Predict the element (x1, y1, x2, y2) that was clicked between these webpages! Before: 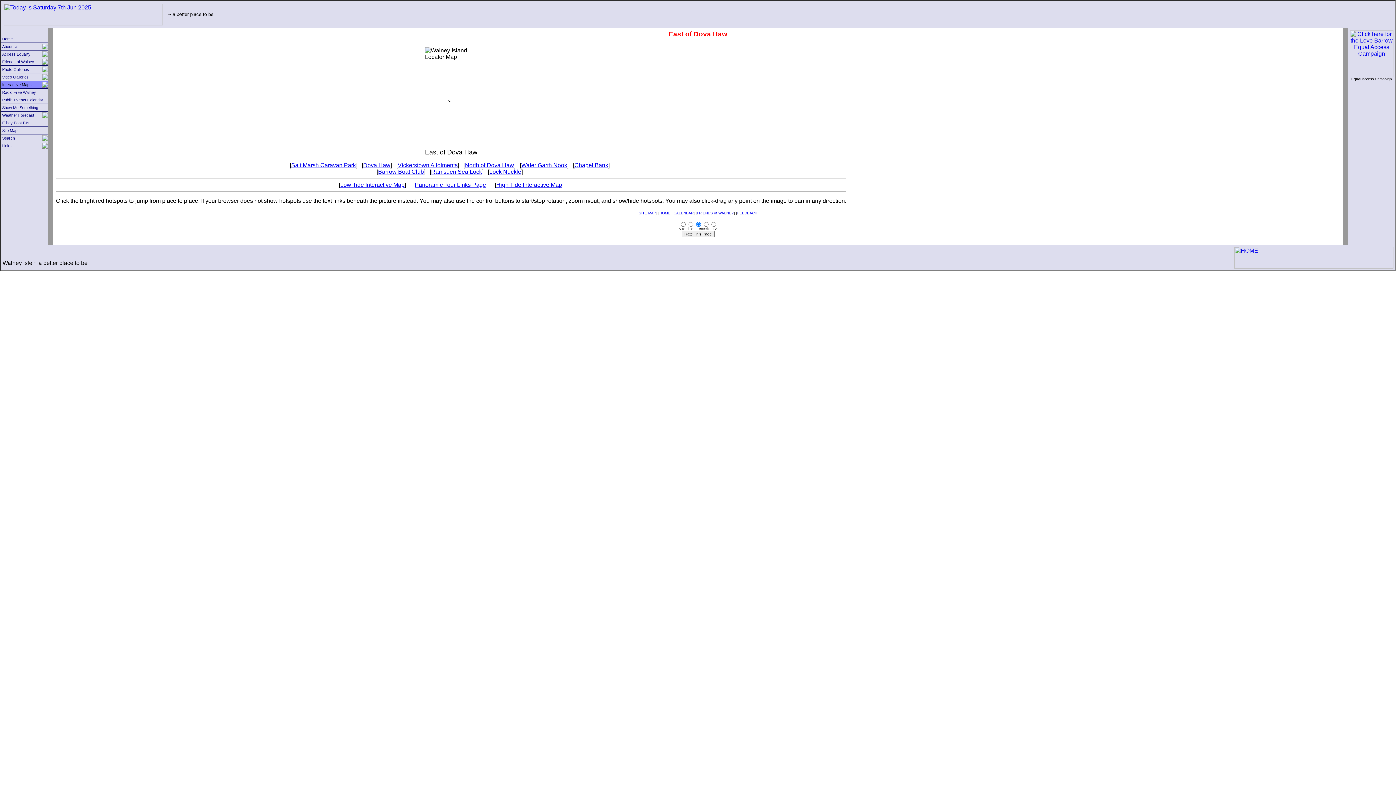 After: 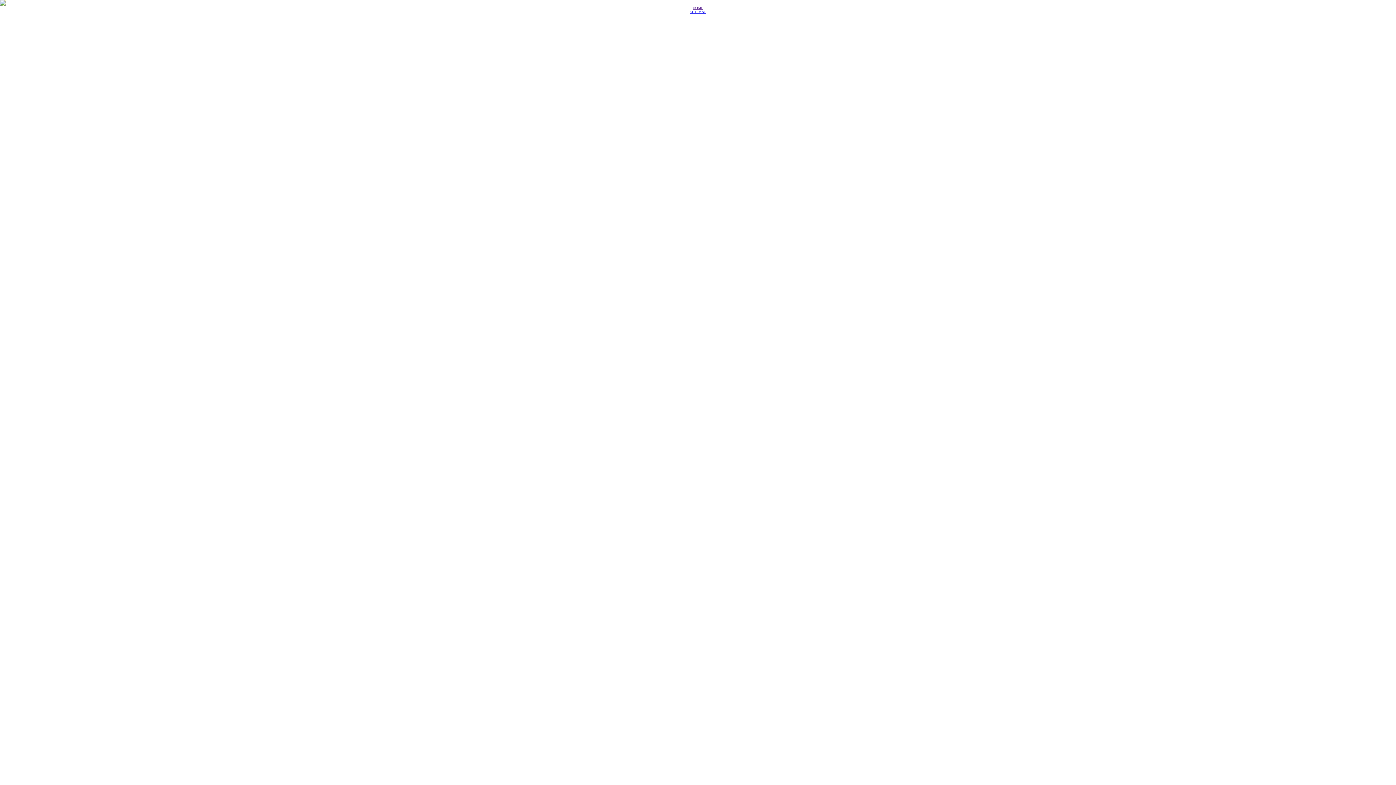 Action: bbox: (340, 181, 404, 187) label: Low Tide Interactive Map